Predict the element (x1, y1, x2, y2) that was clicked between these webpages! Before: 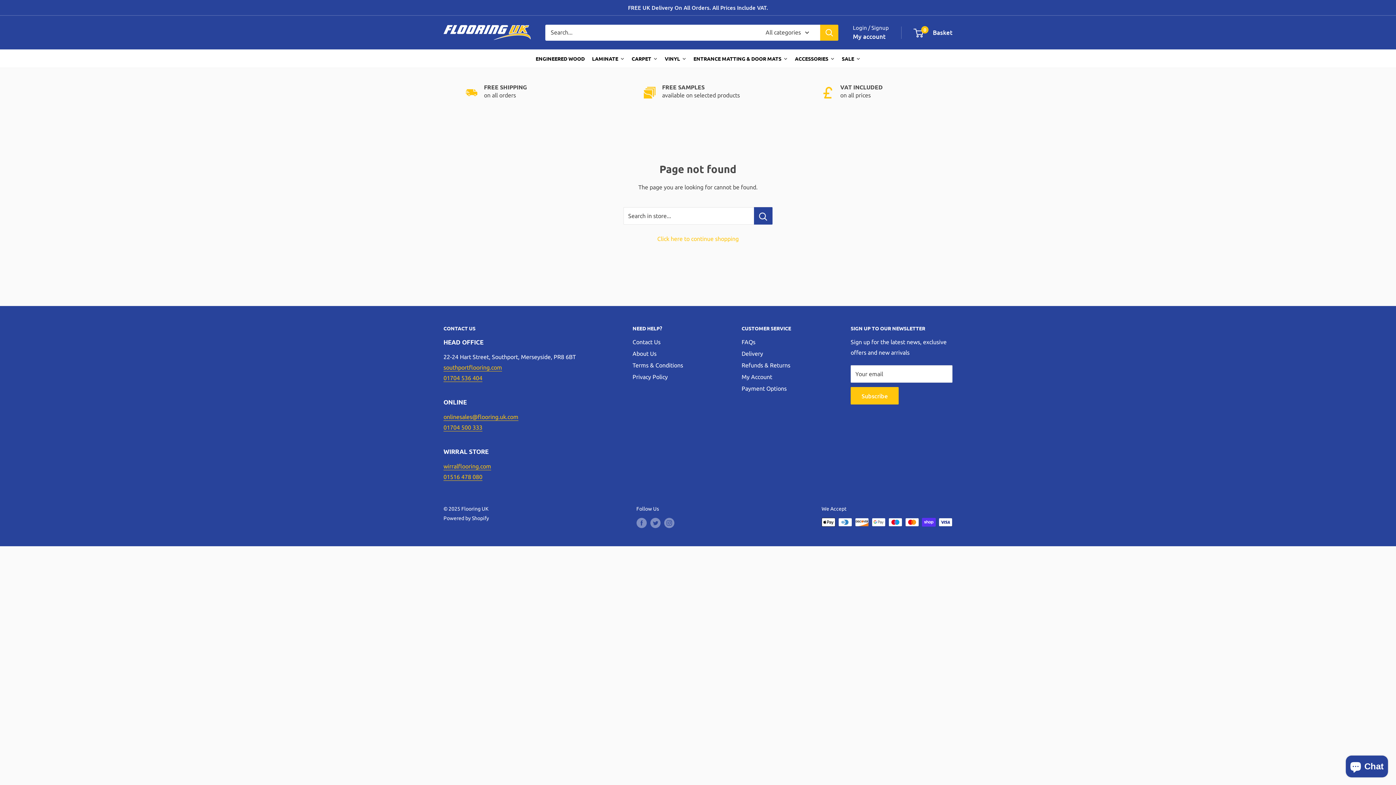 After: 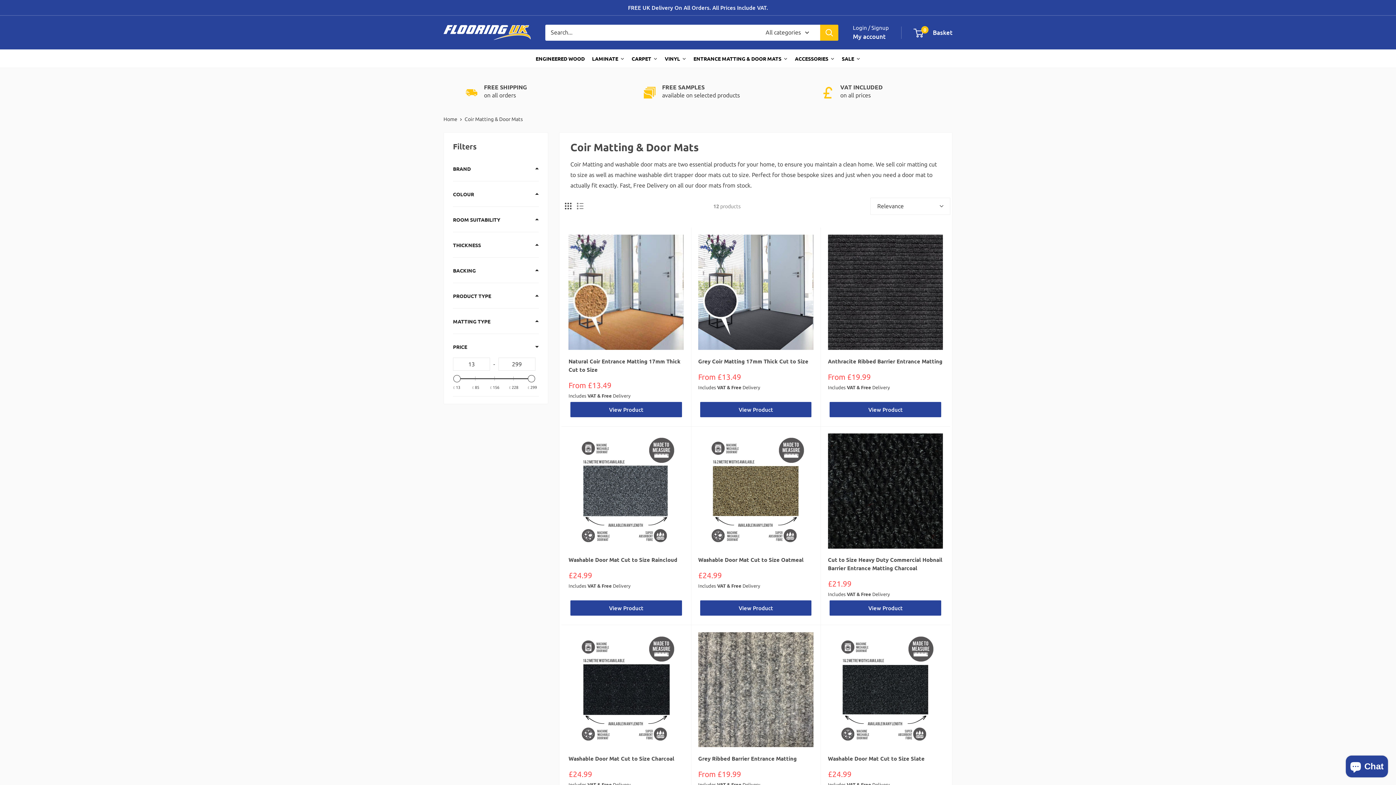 Action: bbox: (690, 49, 791, 67) label: ENTRANCE MATTING & DOOR MATS